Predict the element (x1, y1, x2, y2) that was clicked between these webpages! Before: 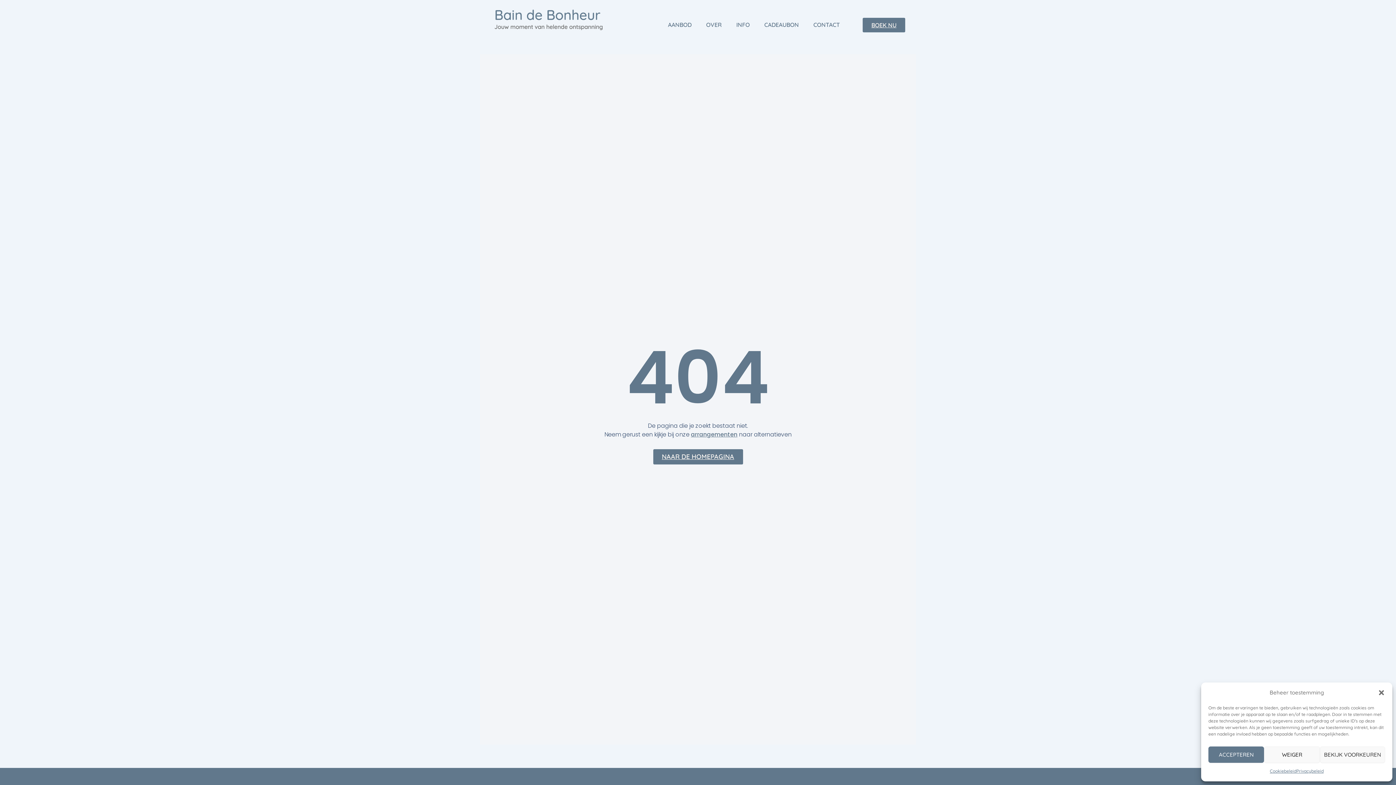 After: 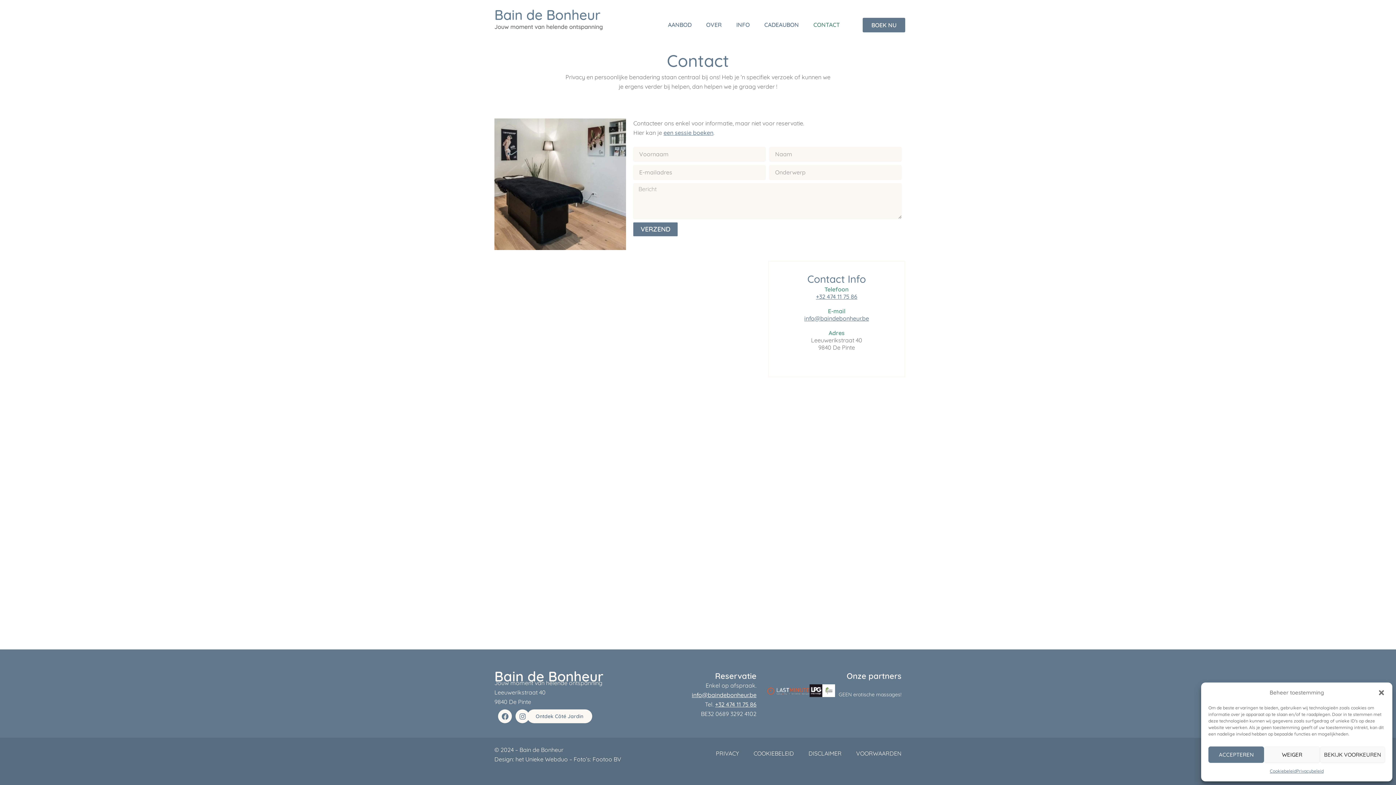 Action: bbox: (806, 16, 847, 33) label: CONTACT